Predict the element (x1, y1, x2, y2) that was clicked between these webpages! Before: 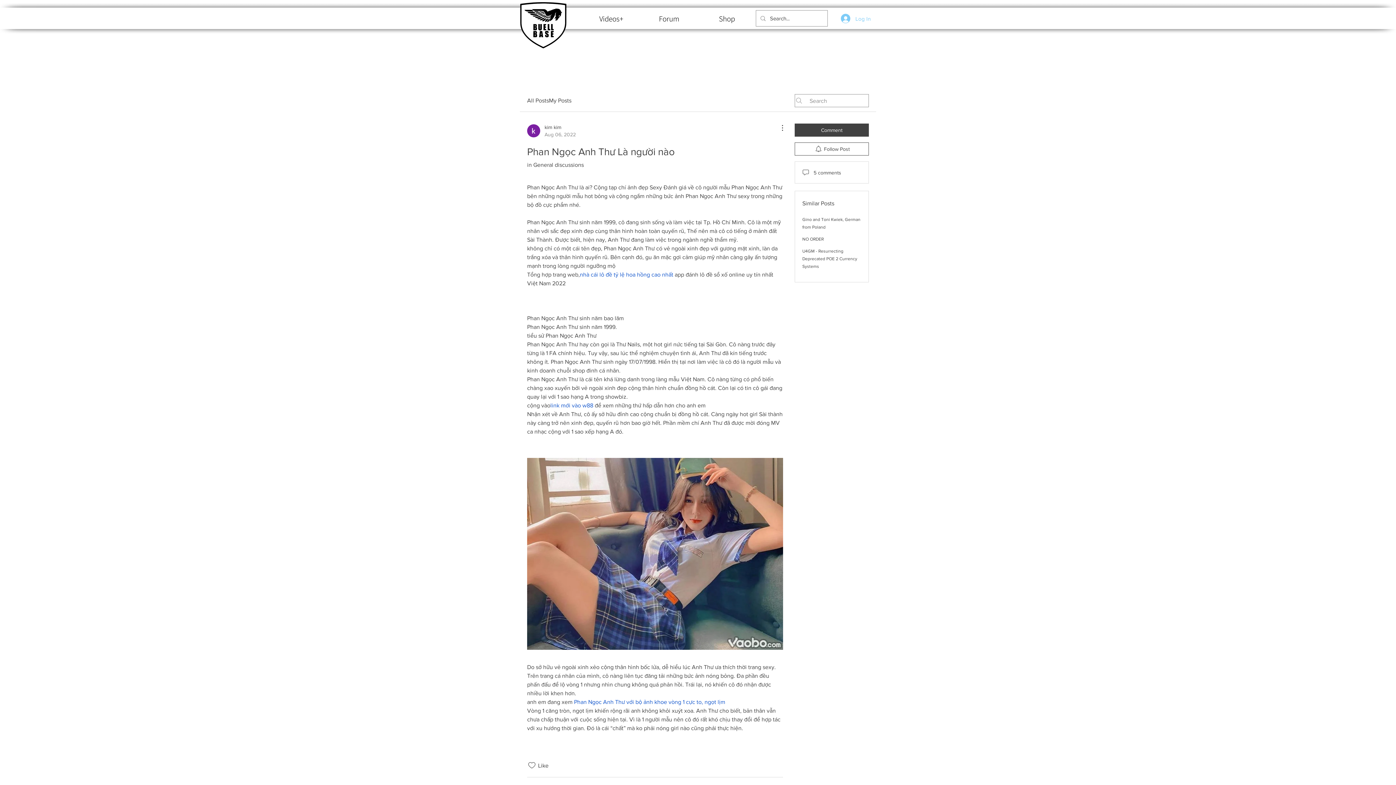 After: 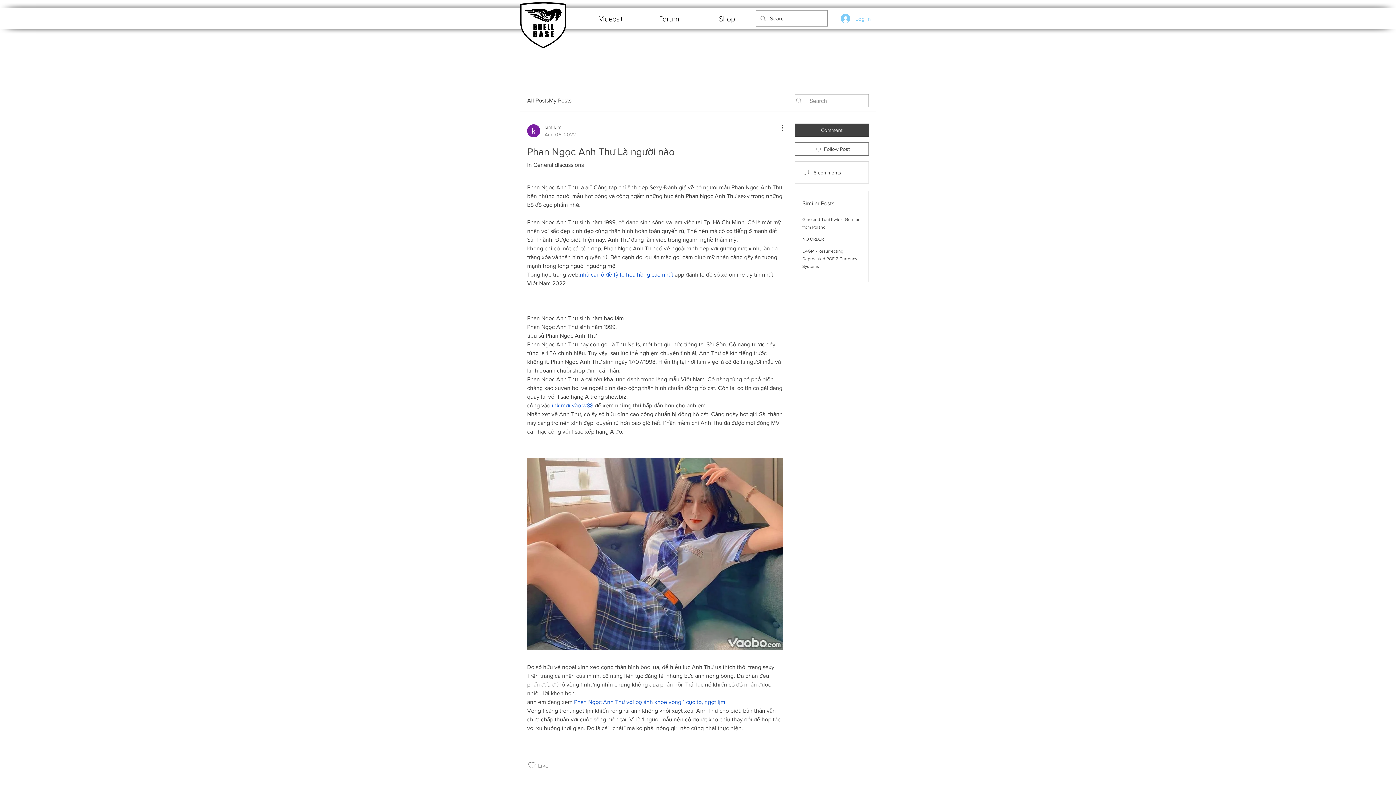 Action: label: Likes icon unchecked bbox: (527, 761, 536, 770)